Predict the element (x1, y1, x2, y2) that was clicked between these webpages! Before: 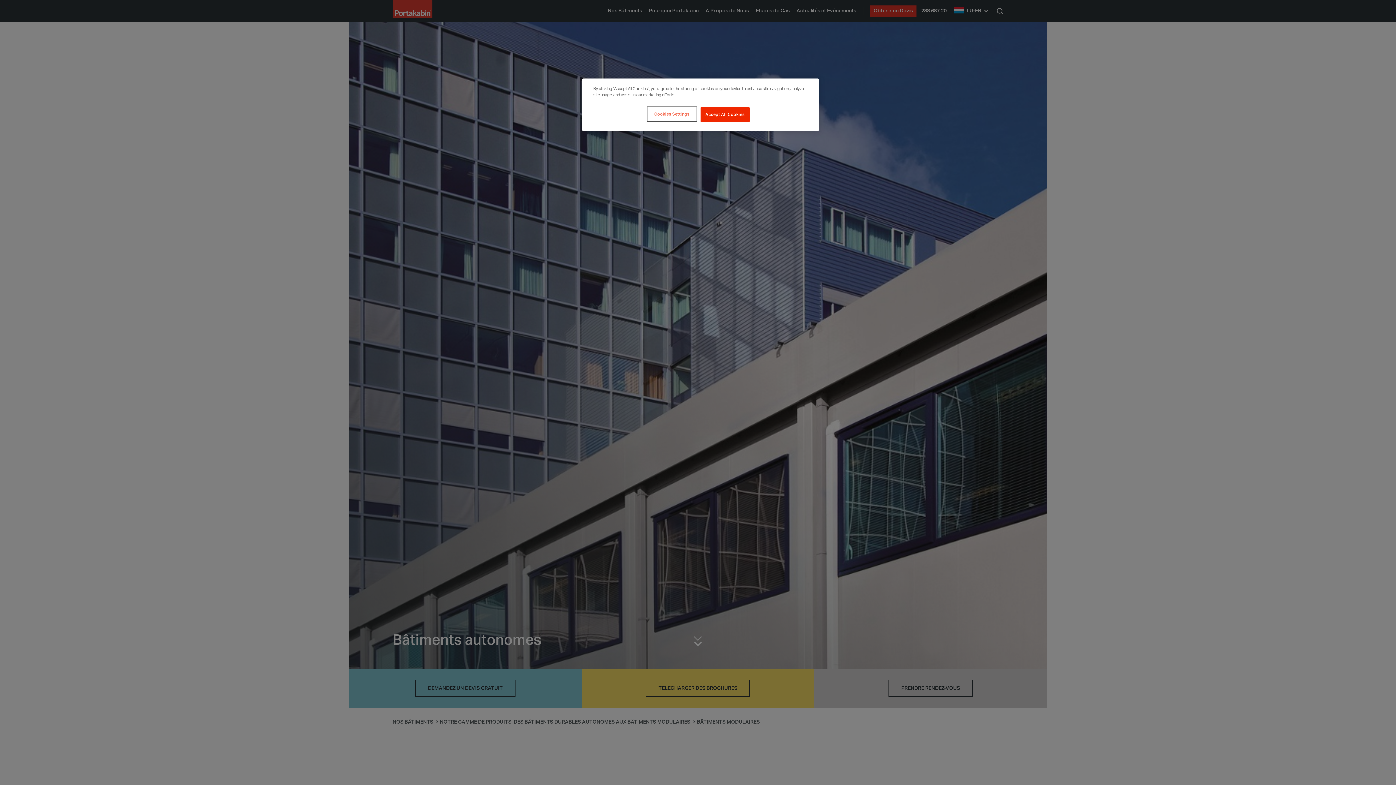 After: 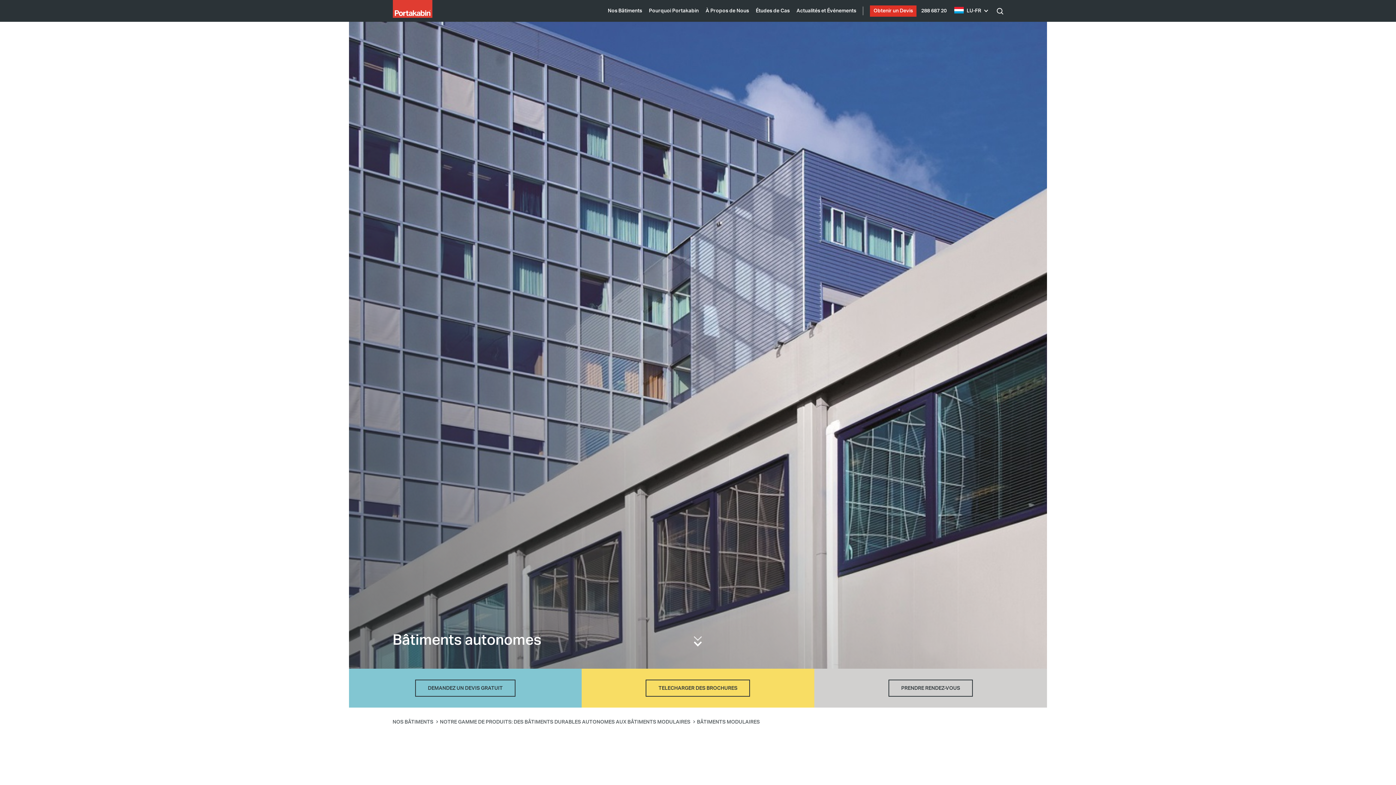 Action: bbox: (700, 107, 749, 122) label: Accept All Cookies